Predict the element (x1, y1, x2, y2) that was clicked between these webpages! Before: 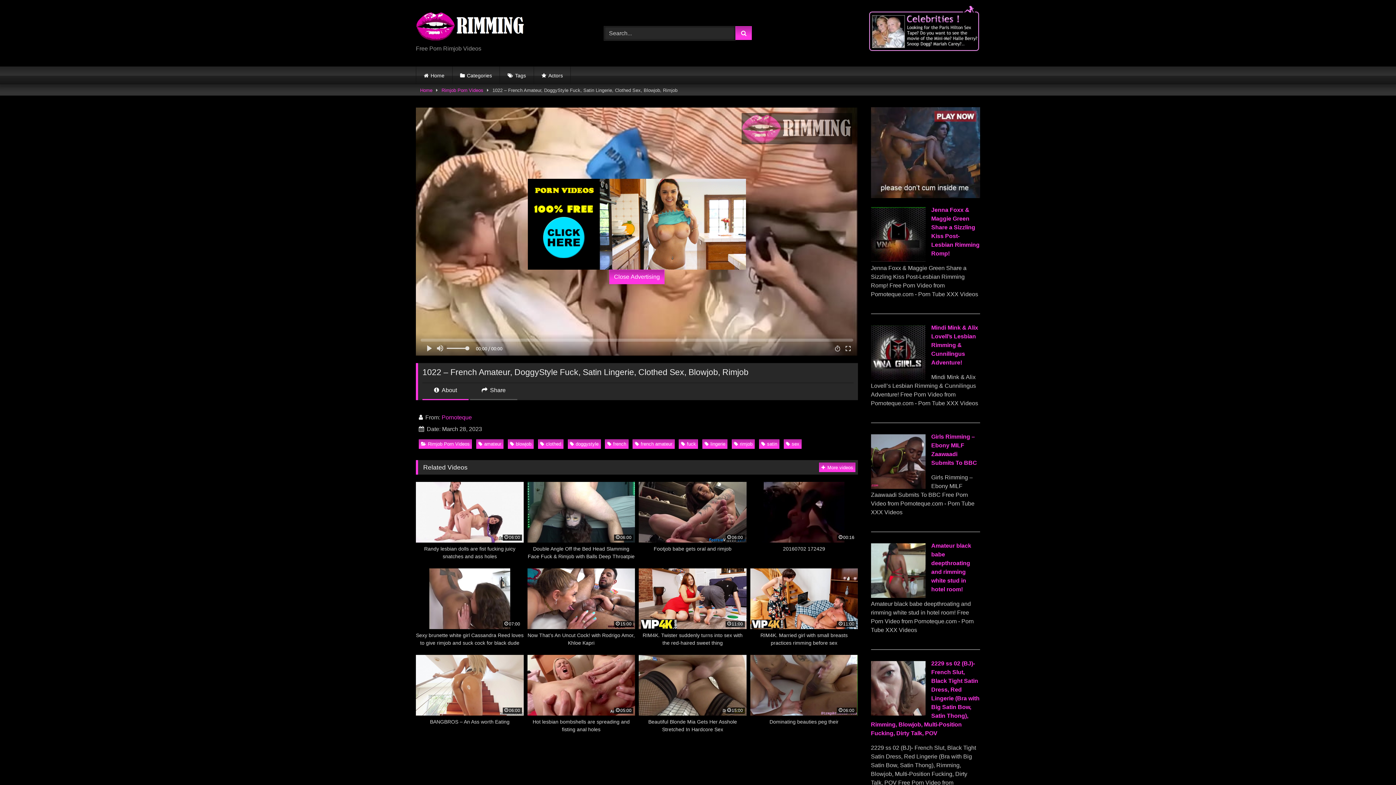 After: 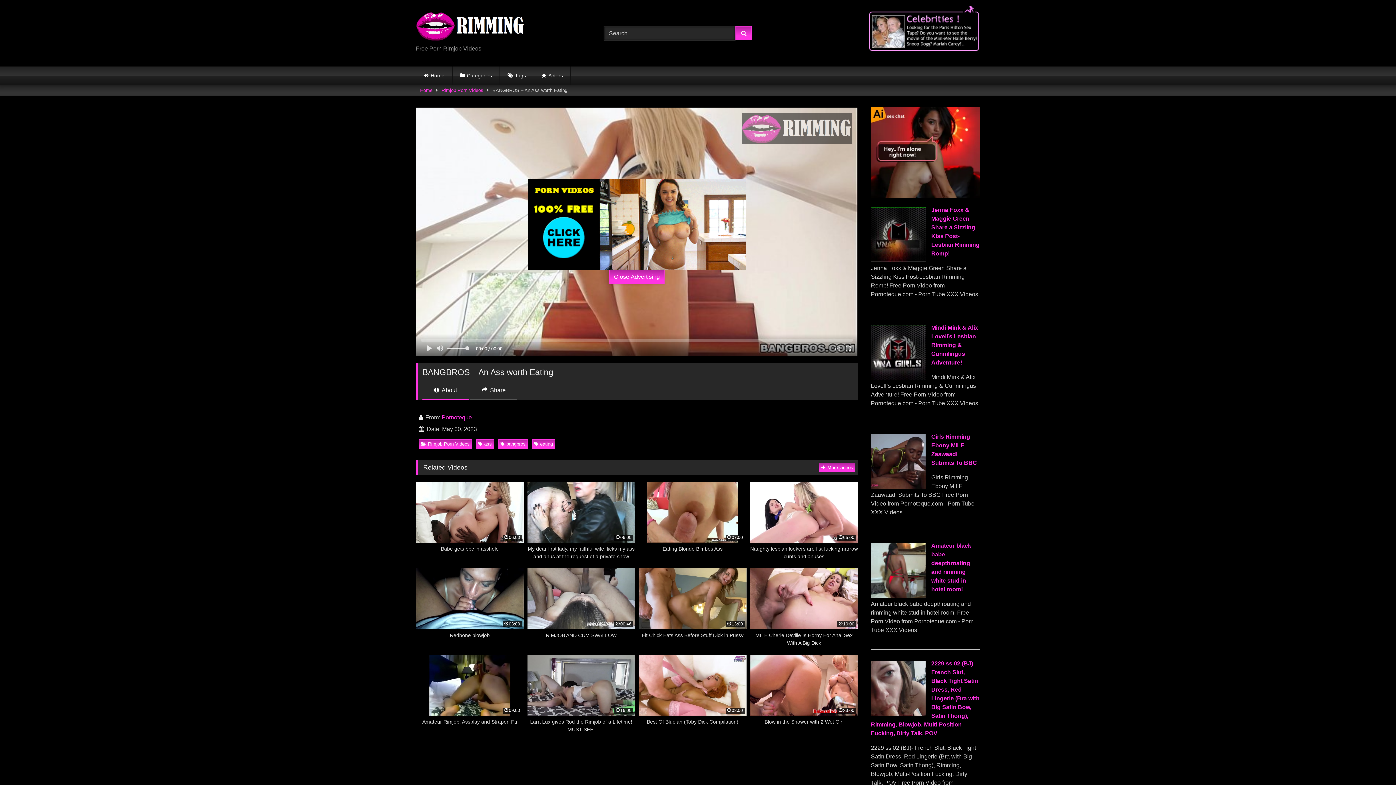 Action: bbox: (416, 655, 523, 733) label: 06:00
BANGBROS – An Ass worth Eating